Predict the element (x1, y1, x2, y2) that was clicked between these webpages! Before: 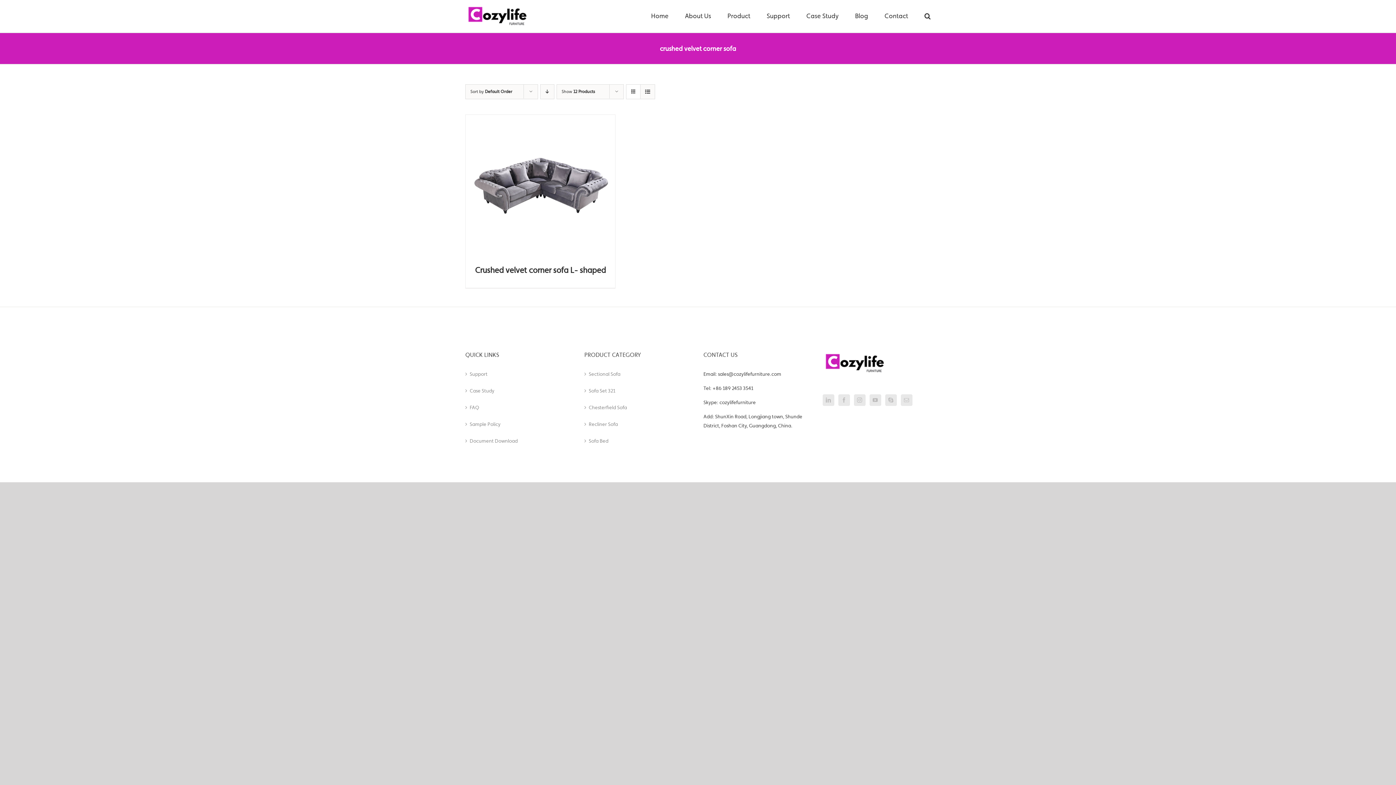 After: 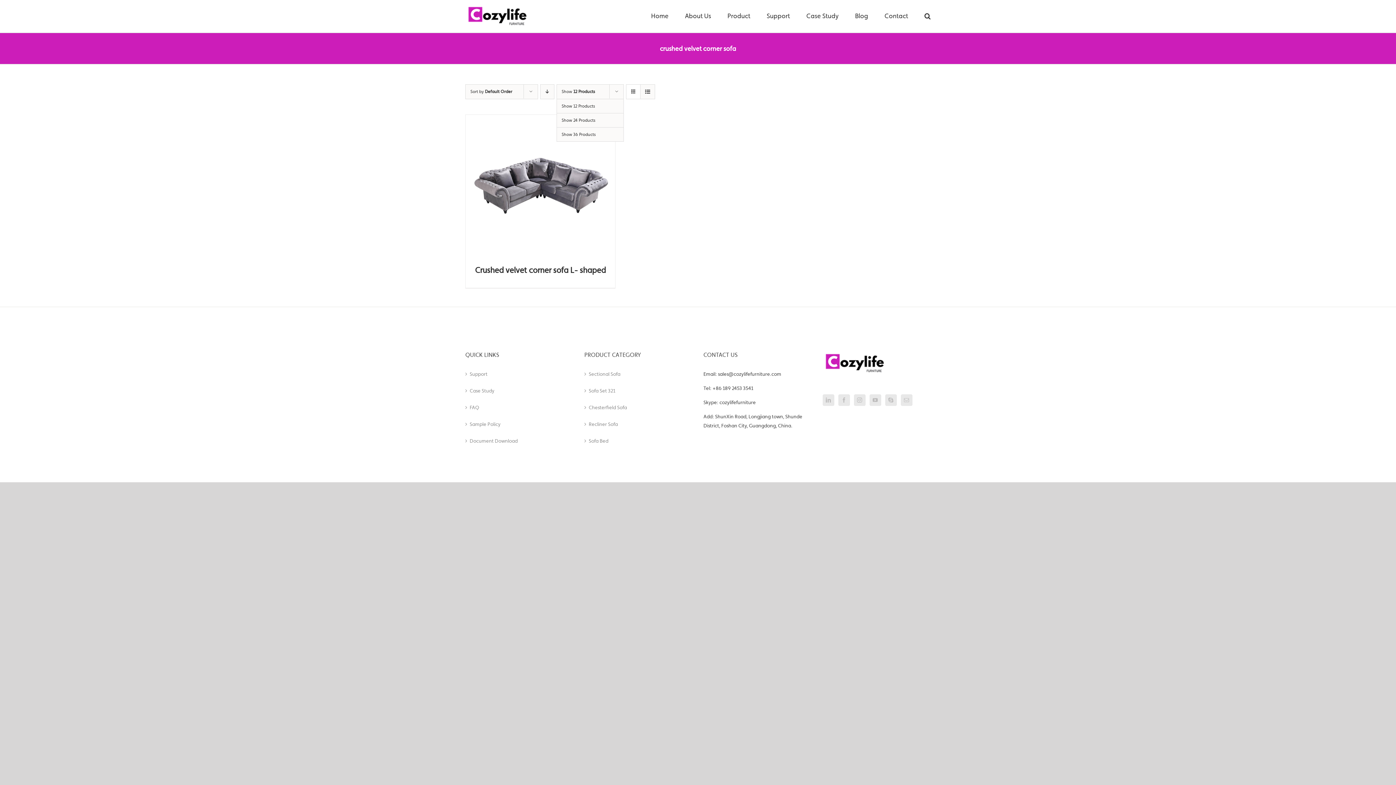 Action: label: Show 12 Products bbox: (561, 89, 595, 94)